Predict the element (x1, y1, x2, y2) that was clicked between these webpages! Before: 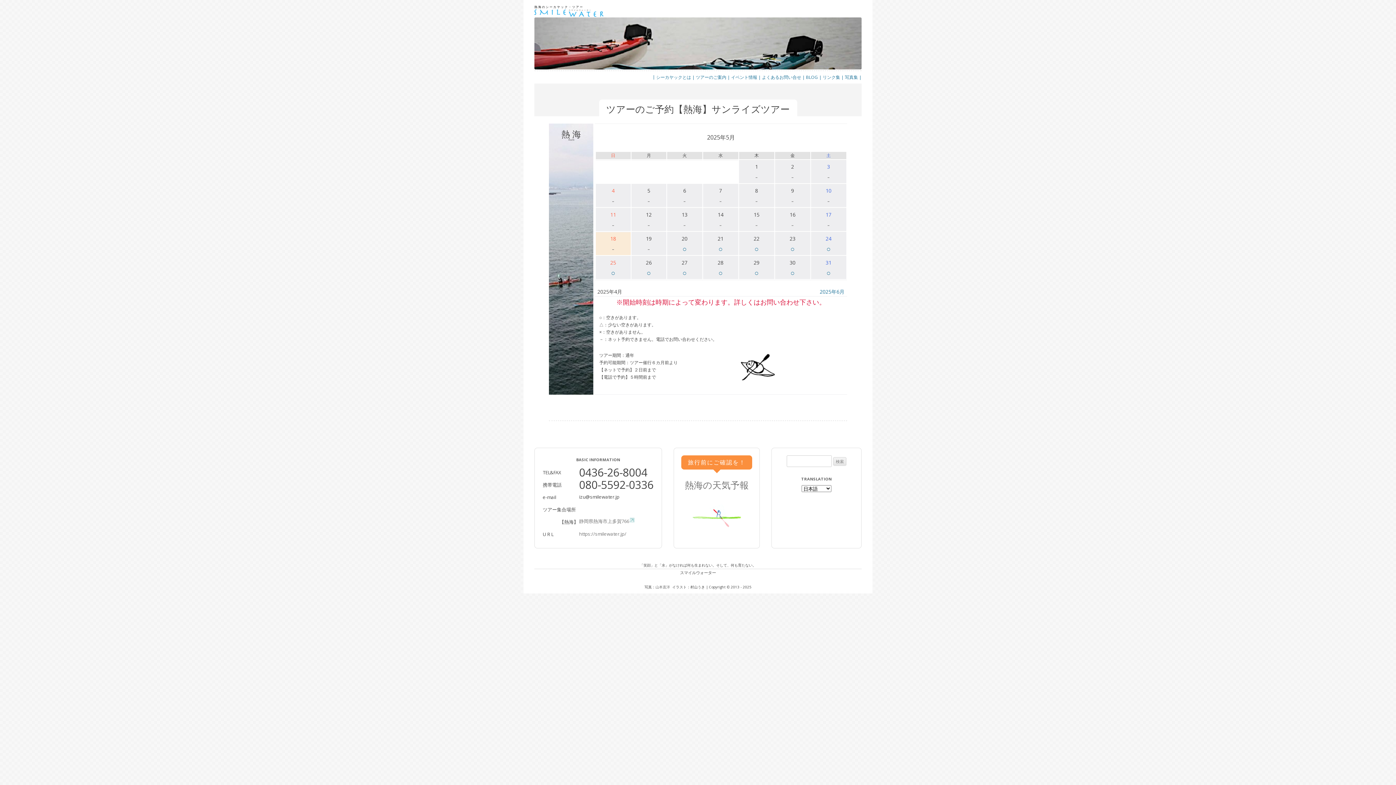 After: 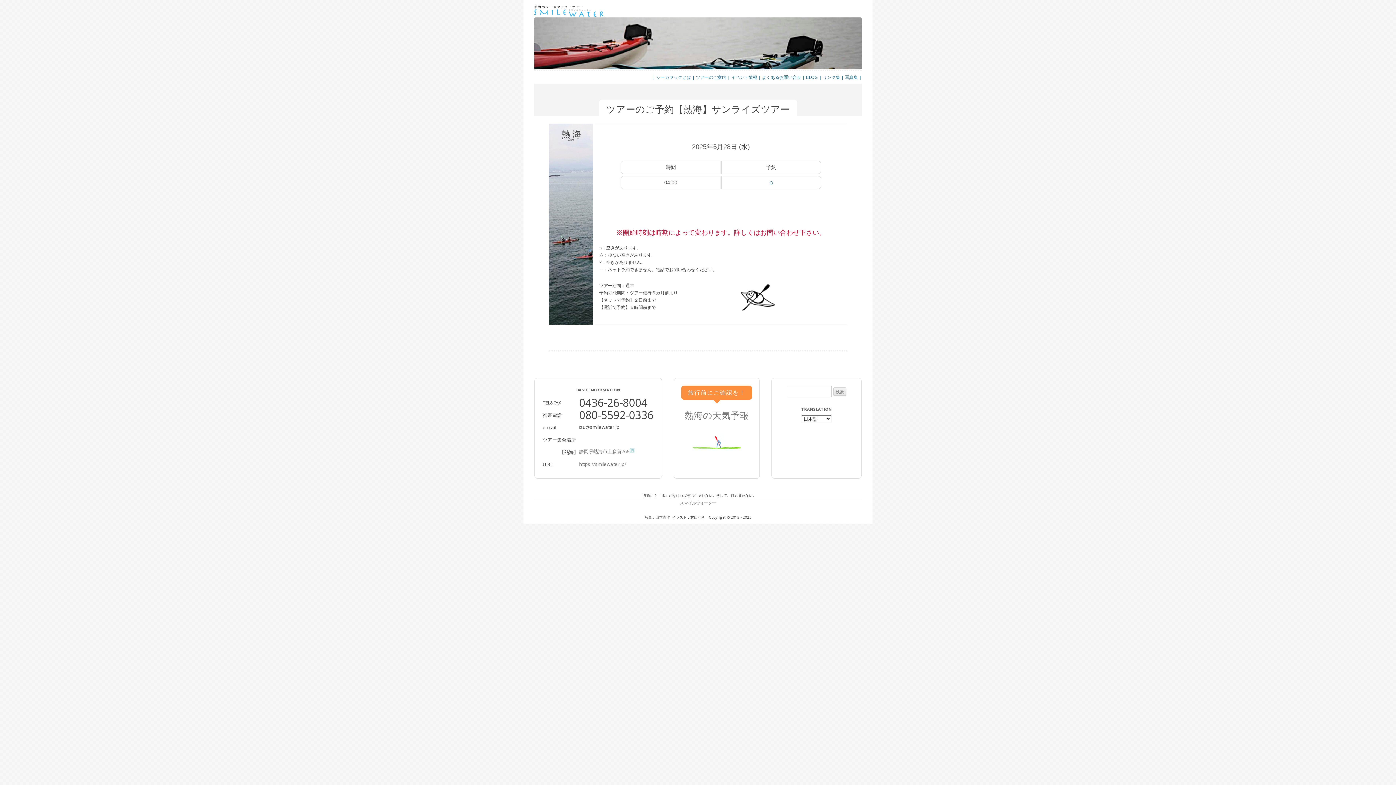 Action: bbox: (703, 267, 738, 279) label: ○